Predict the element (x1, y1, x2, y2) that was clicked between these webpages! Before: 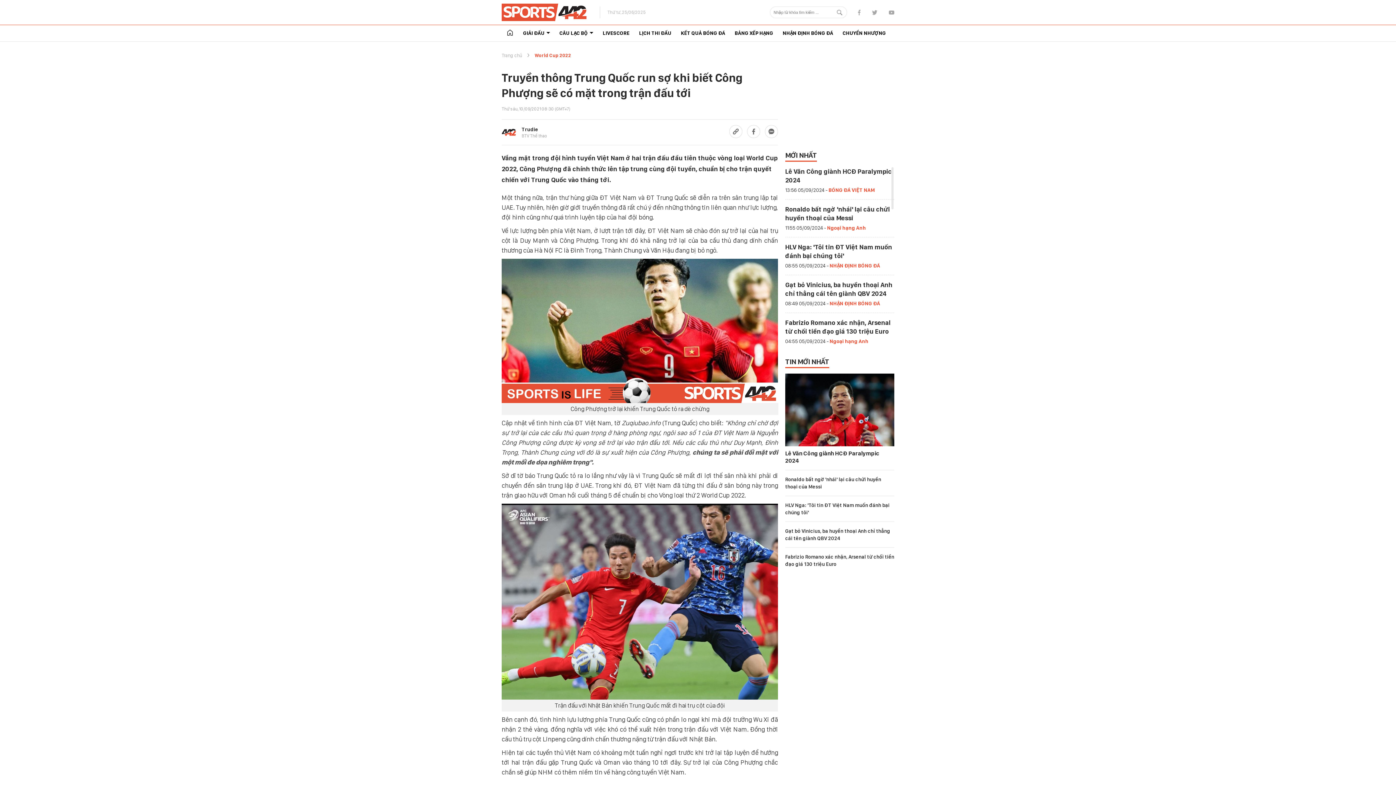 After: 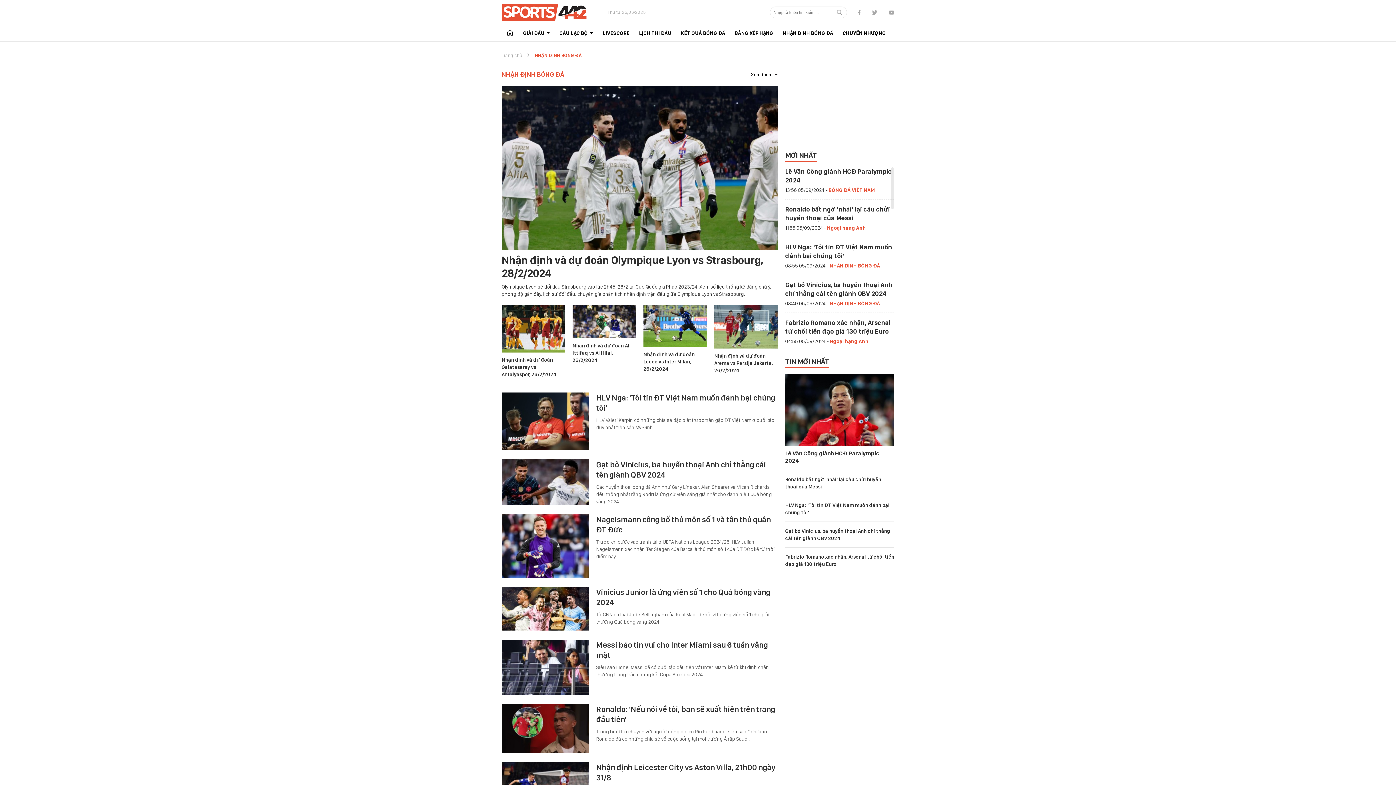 Action: bbox: (829, 300, 880, 306) label: NHẬN ĐỊNH BÓNG ĐÁ